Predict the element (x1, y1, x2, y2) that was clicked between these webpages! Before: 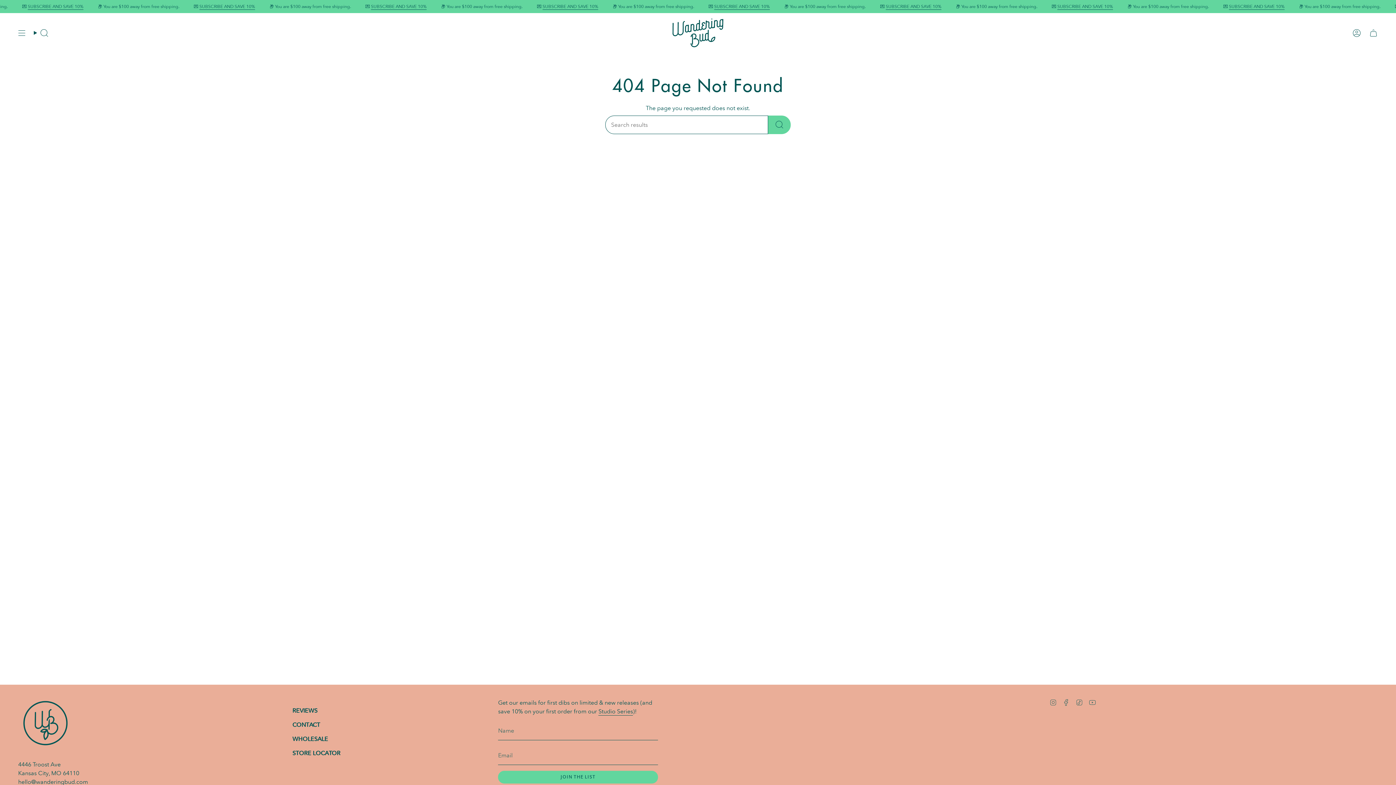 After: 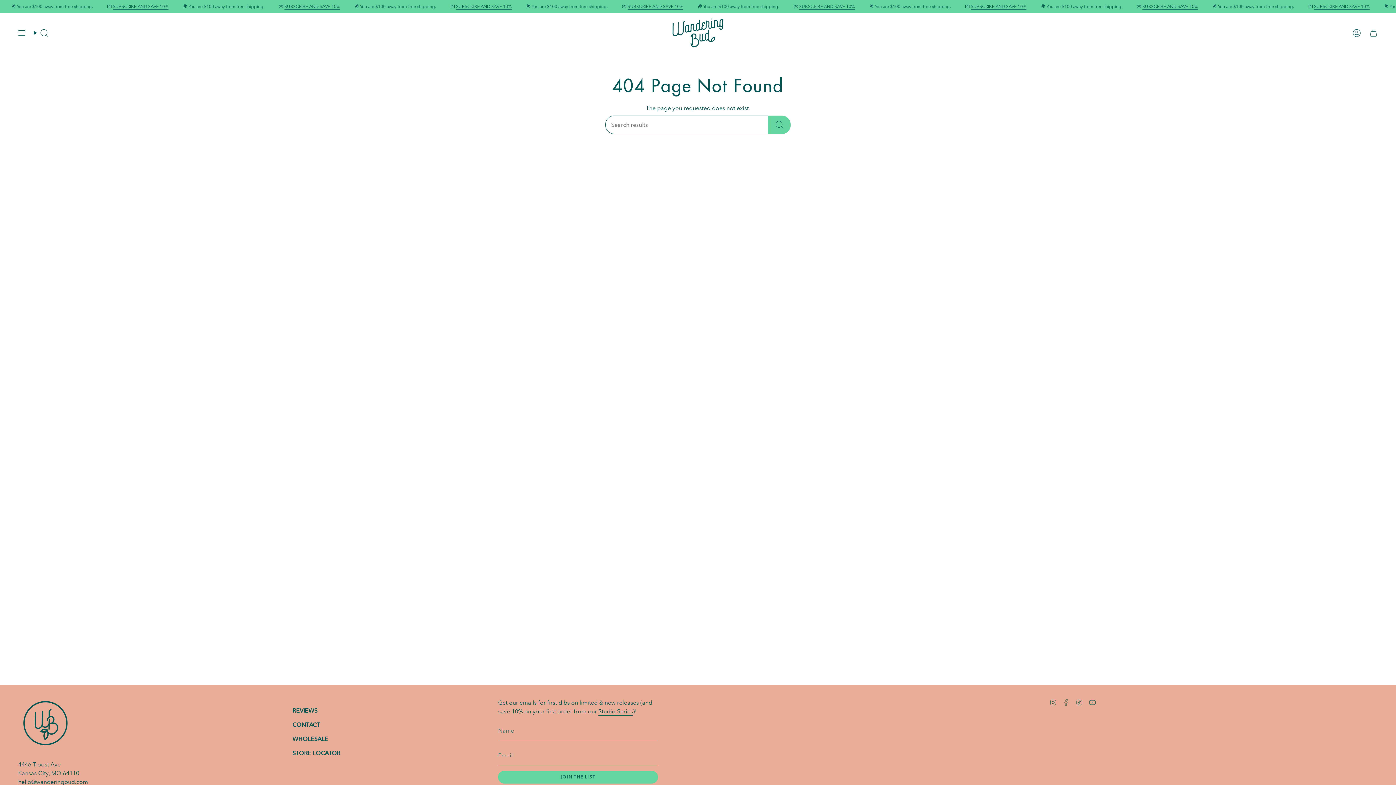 Action: bbox: (1062, 698, 1070, 705) label: Facebook